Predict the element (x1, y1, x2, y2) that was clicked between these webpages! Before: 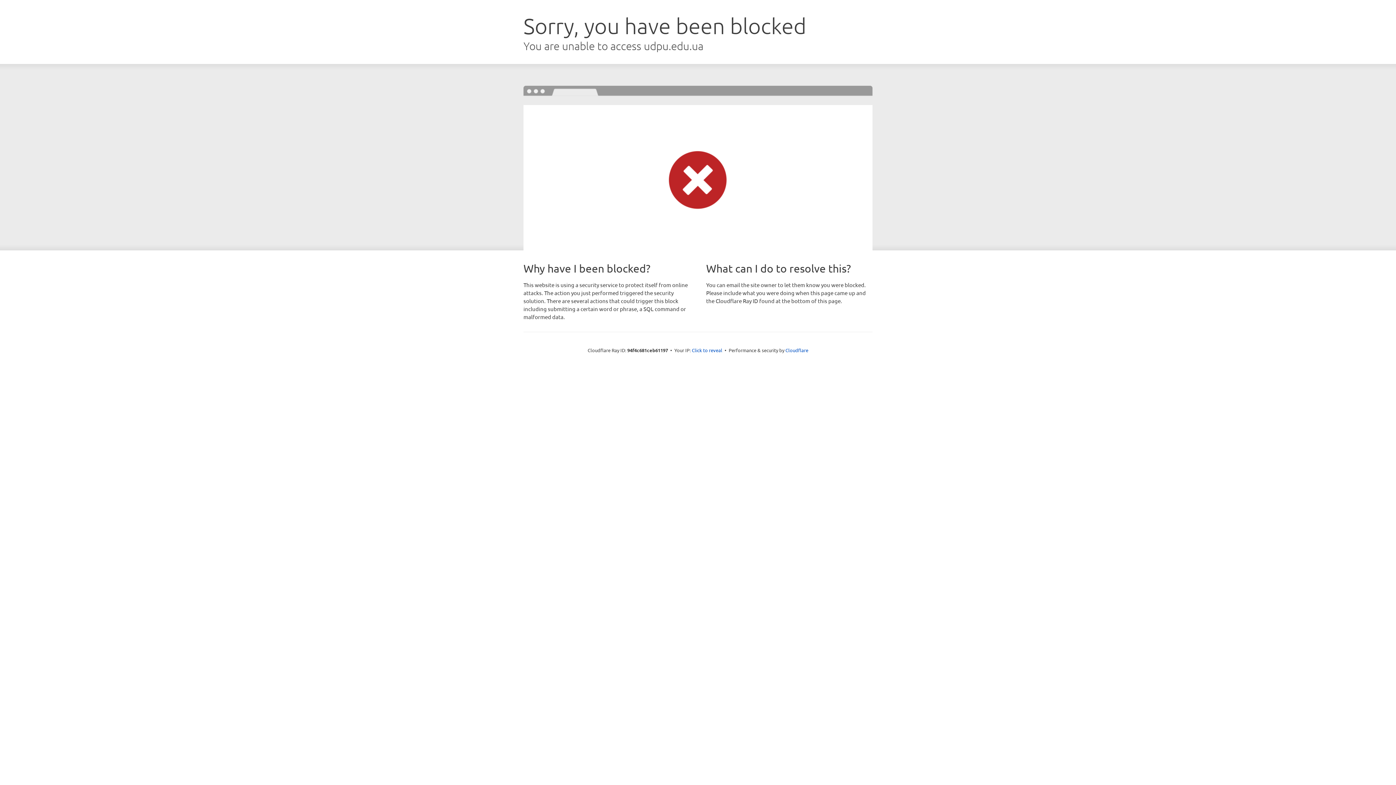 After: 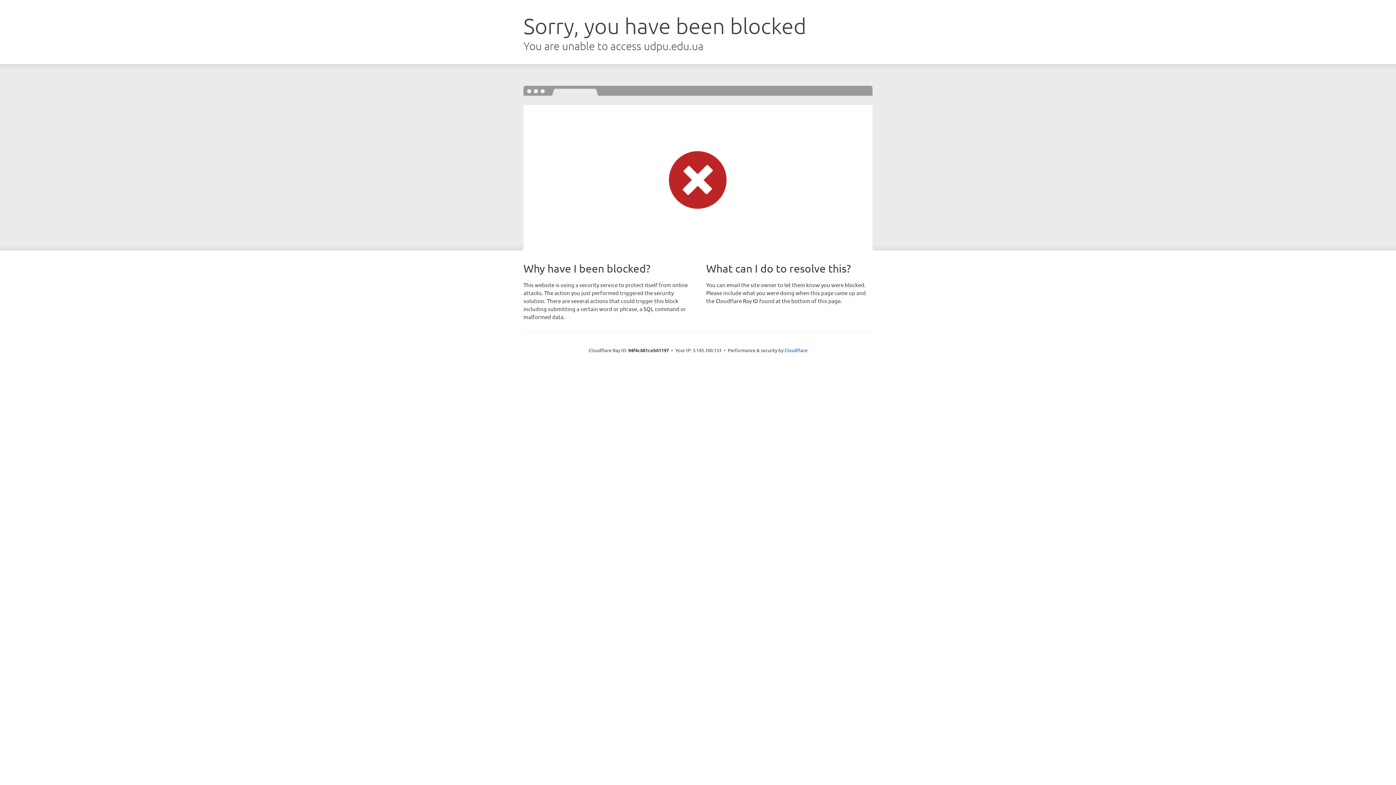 Action: label: Click to reveal bbox: (692, 346, 722, 353)